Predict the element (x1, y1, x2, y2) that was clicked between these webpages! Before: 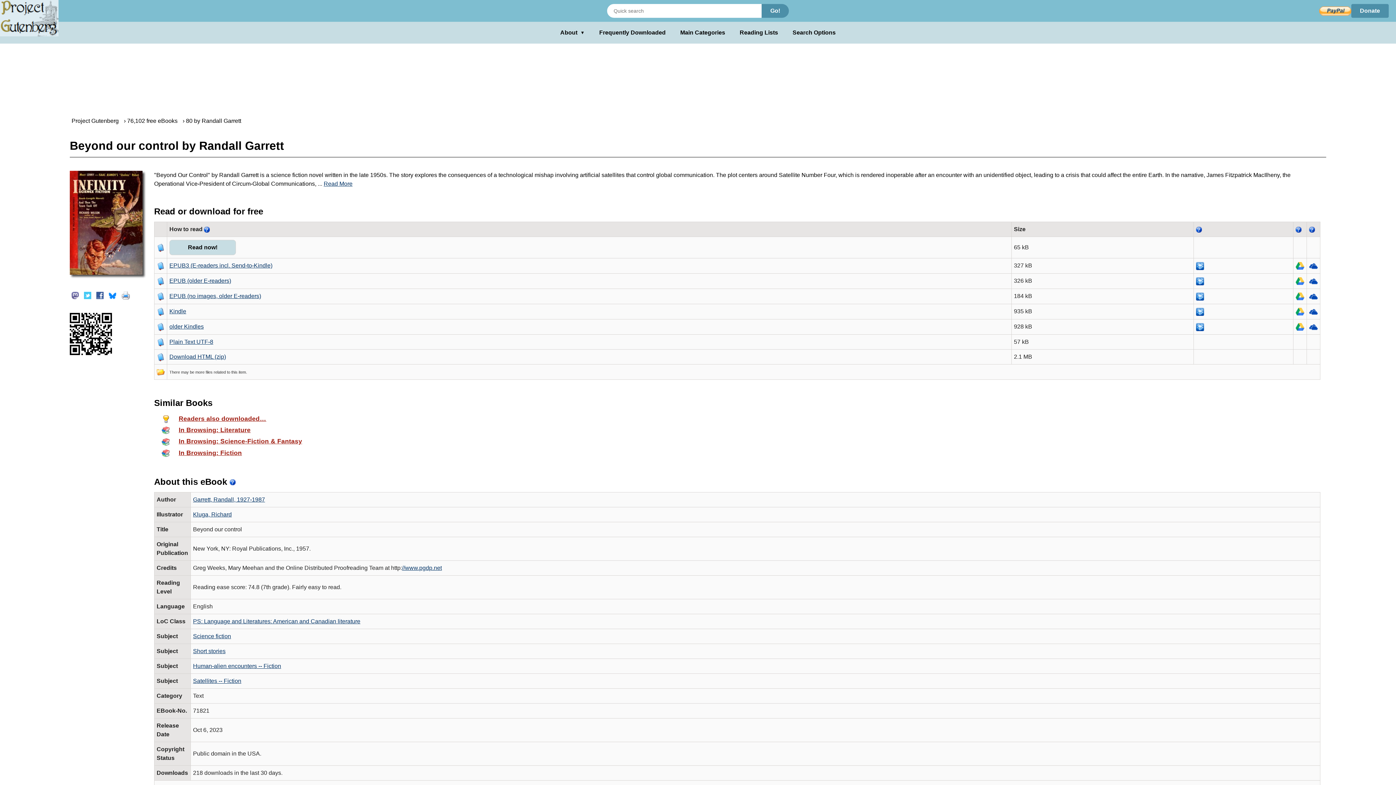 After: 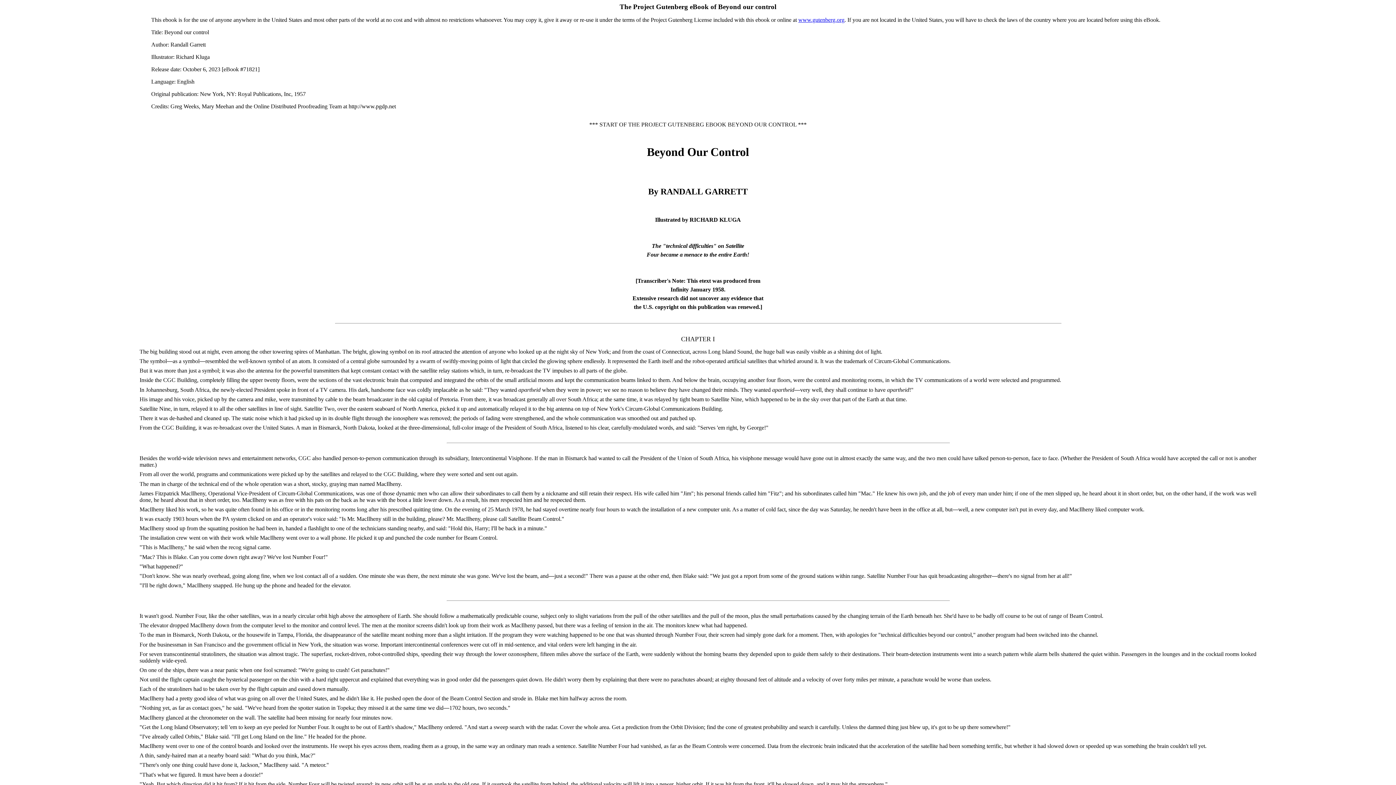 Action: label: Read now! bbox: (169, 240, 236, 255)